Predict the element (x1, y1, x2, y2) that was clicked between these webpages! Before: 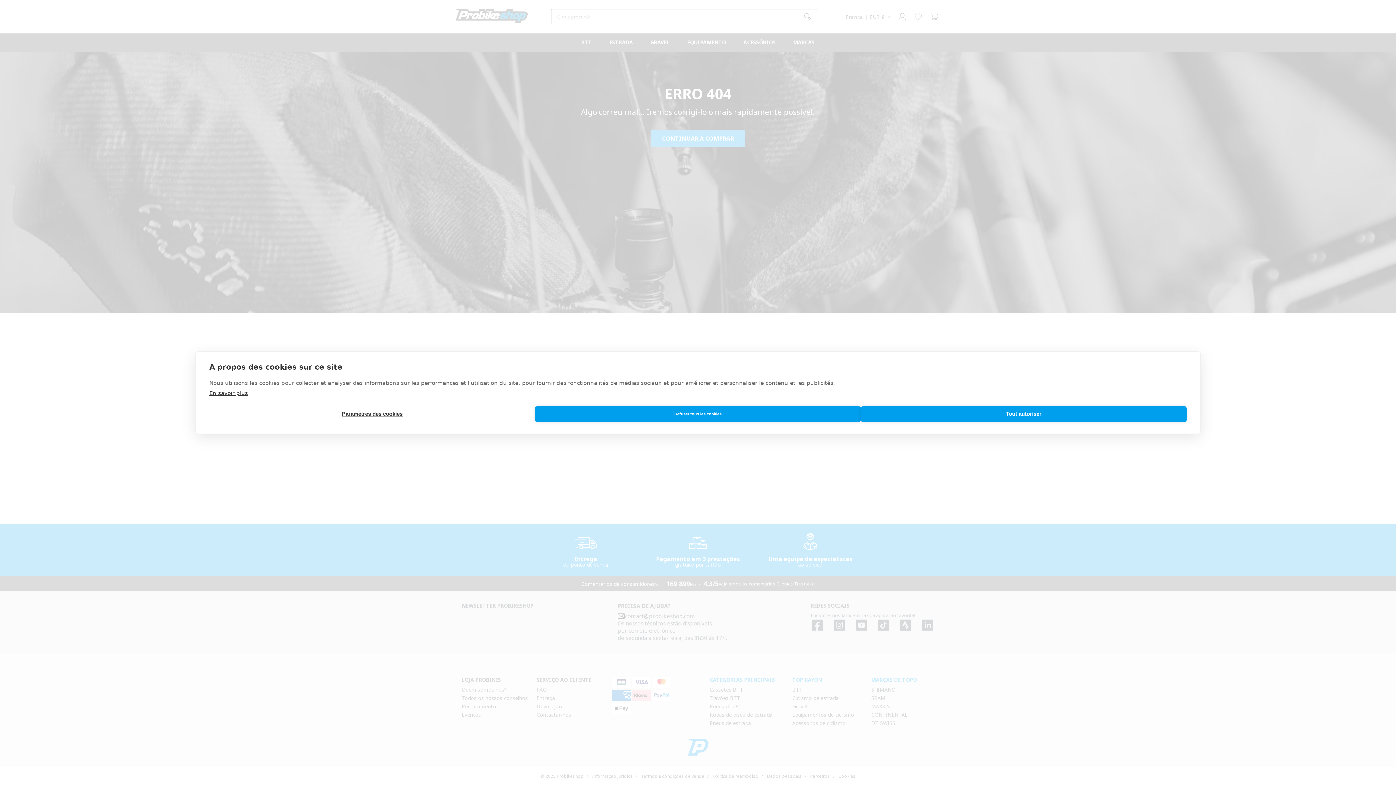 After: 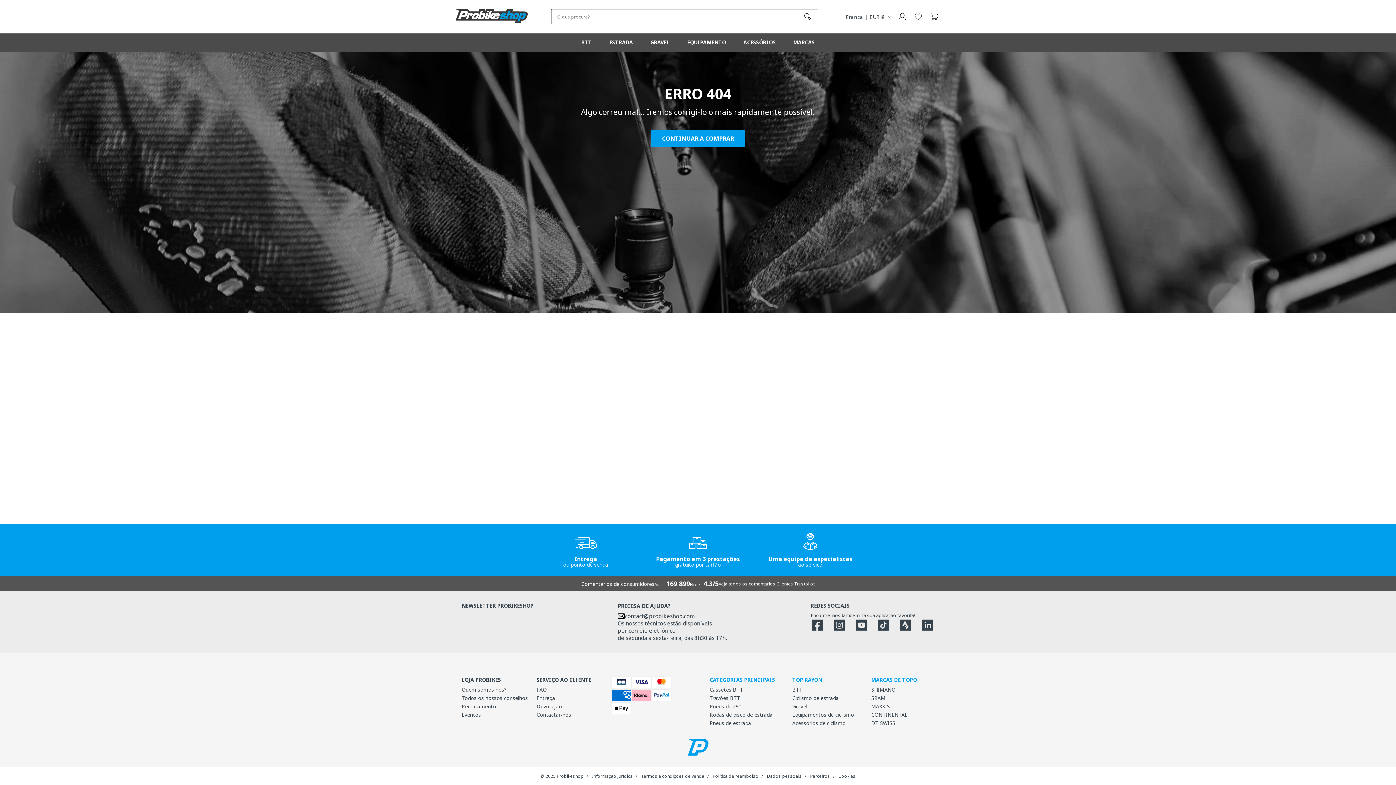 Action: bbox: (535, 406, 861, 422) label: Refuser tous les cookies